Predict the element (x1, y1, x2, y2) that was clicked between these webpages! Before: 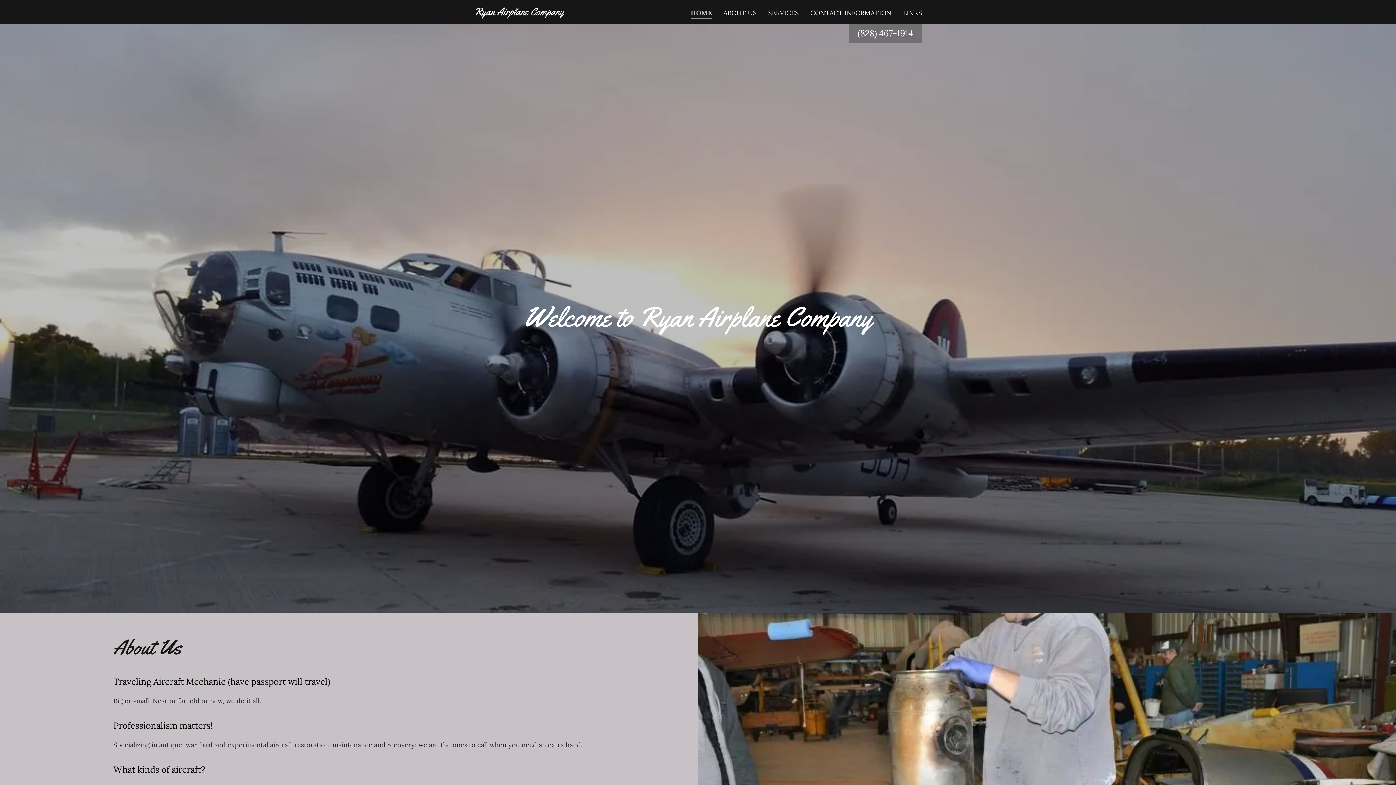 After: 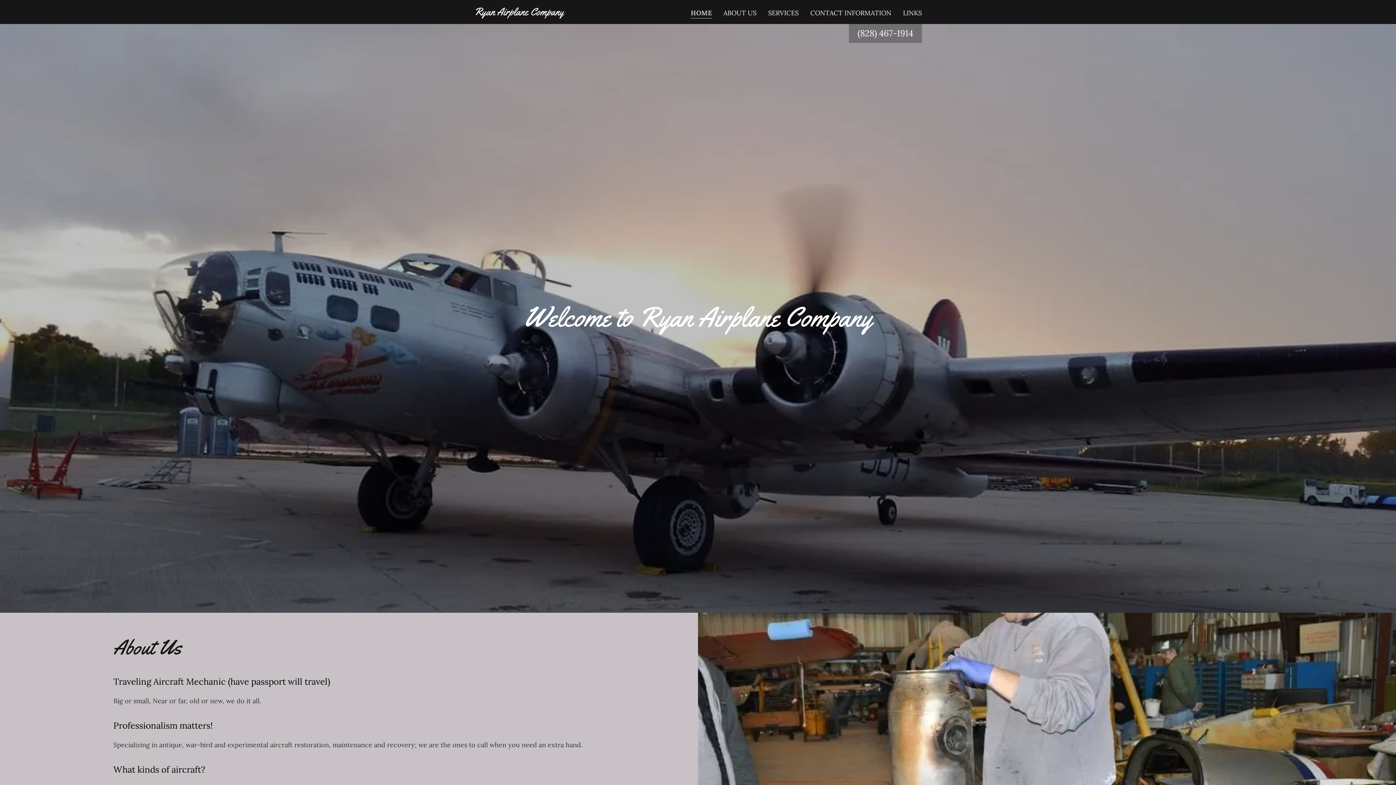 Action: label: (828) 467-1914 bbox: (857, 27, 913, 38)